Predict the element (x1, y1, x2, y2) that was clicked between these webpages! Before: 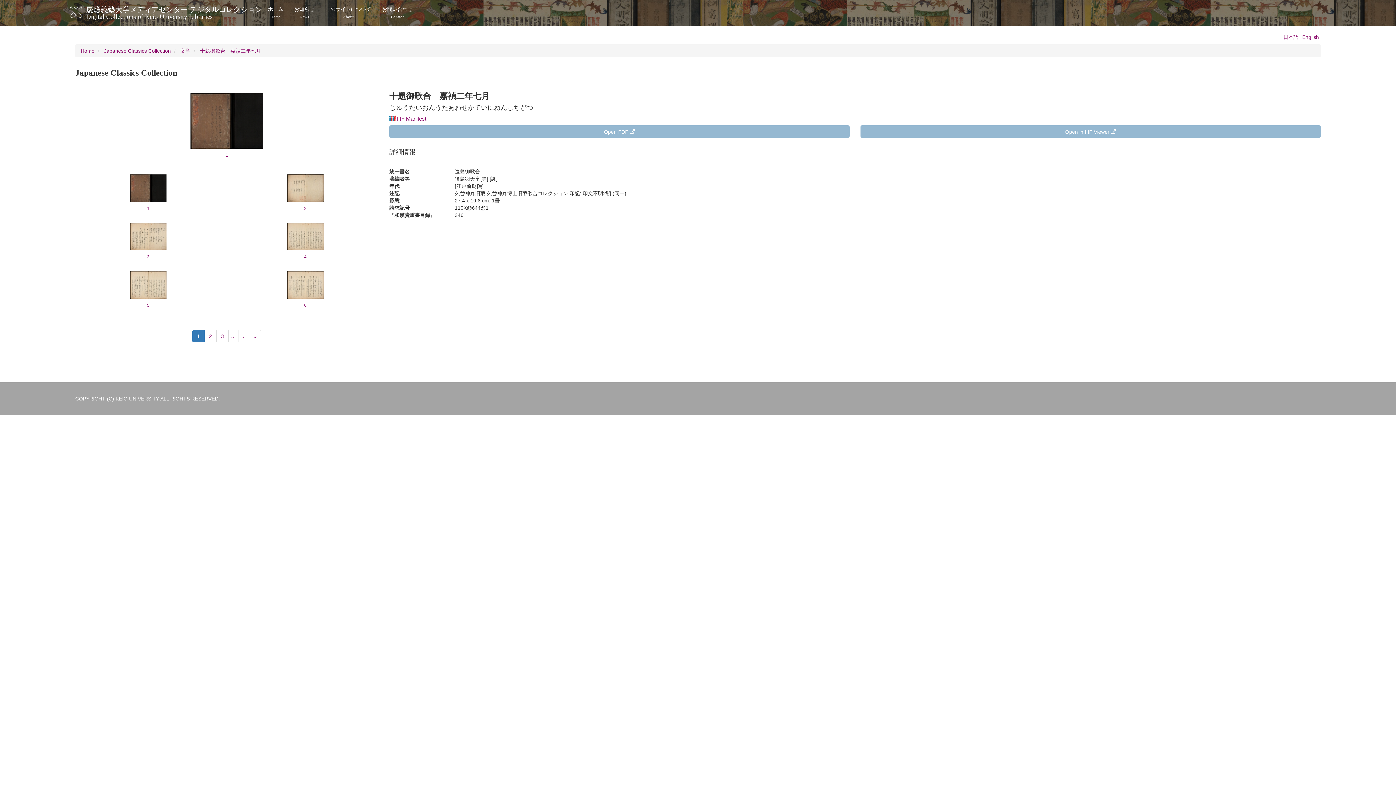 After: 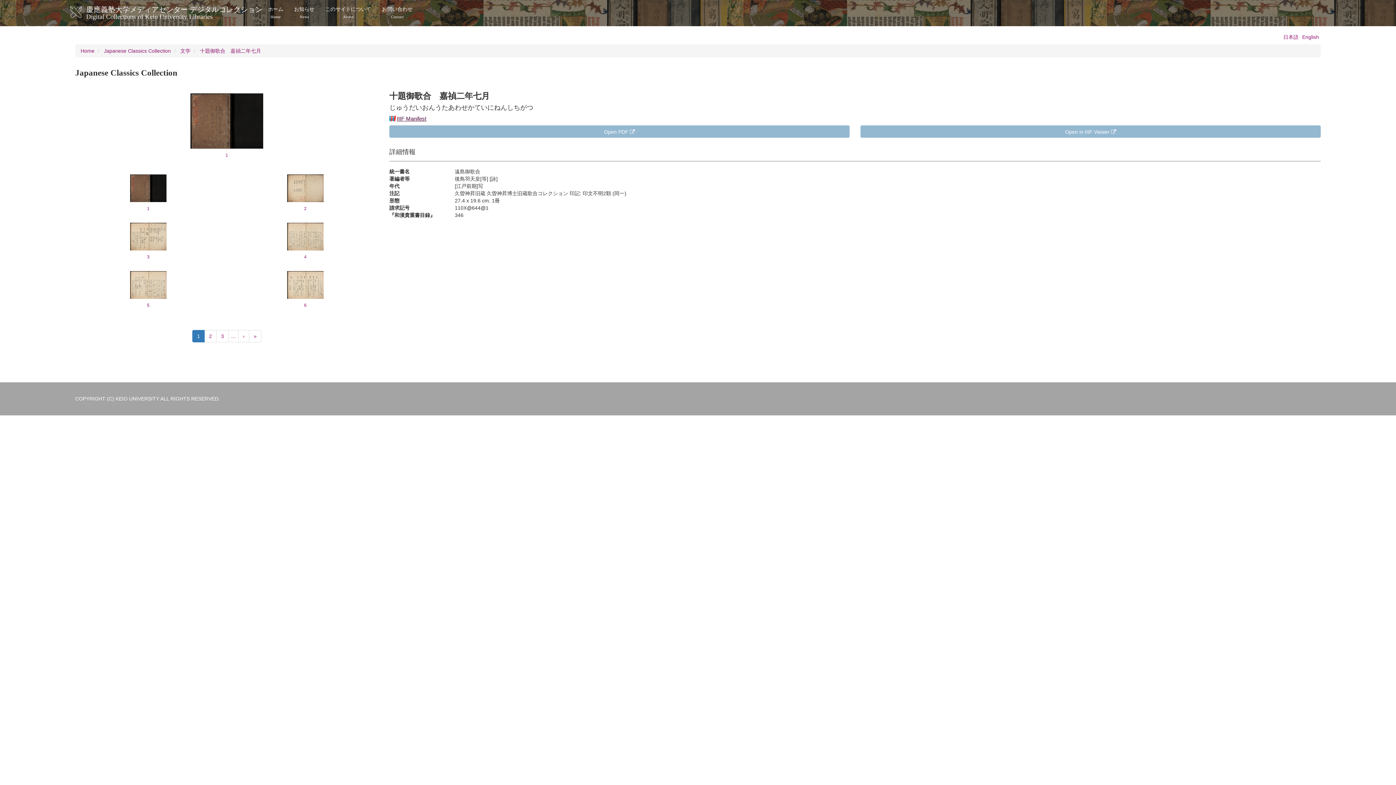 Action: bbox: (397, 115, 426, 121) label: IIIF Manifest